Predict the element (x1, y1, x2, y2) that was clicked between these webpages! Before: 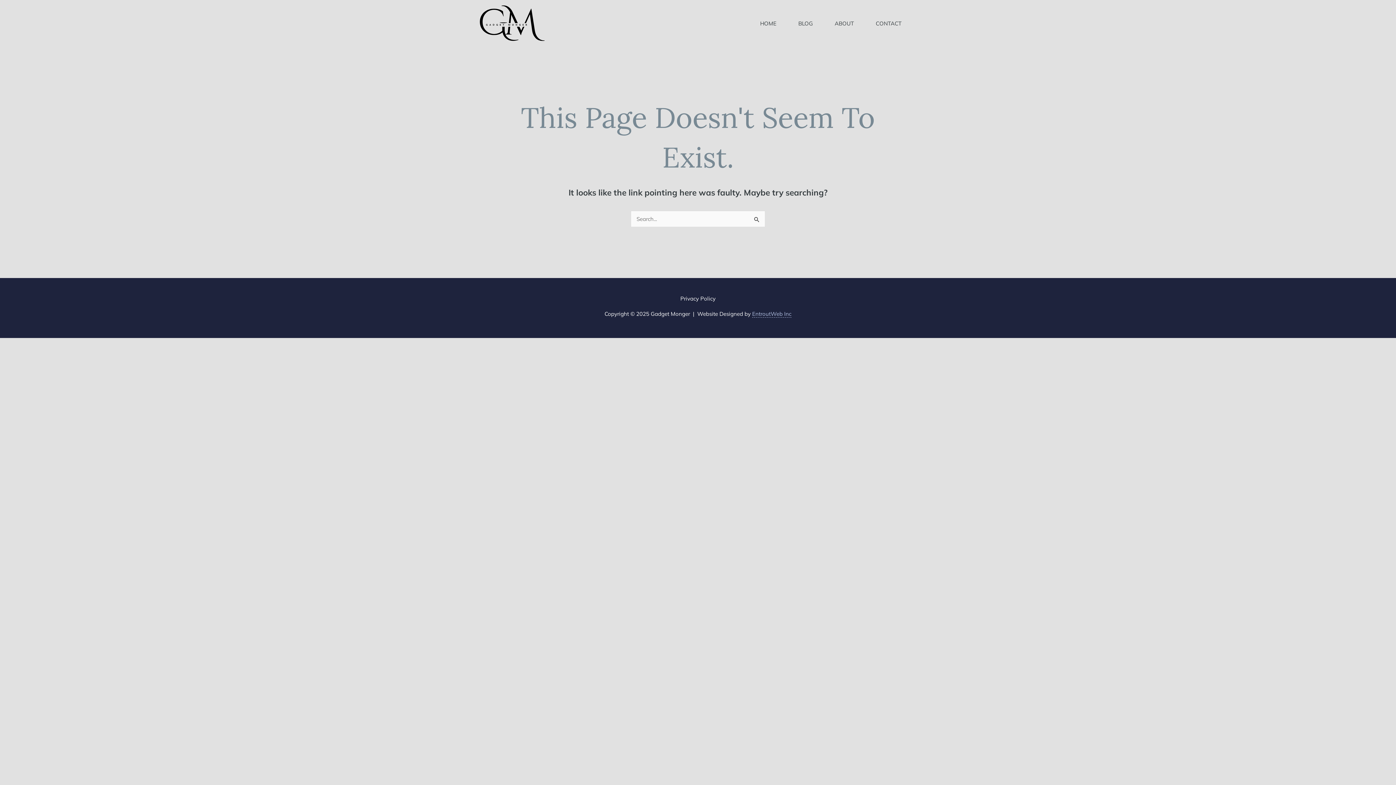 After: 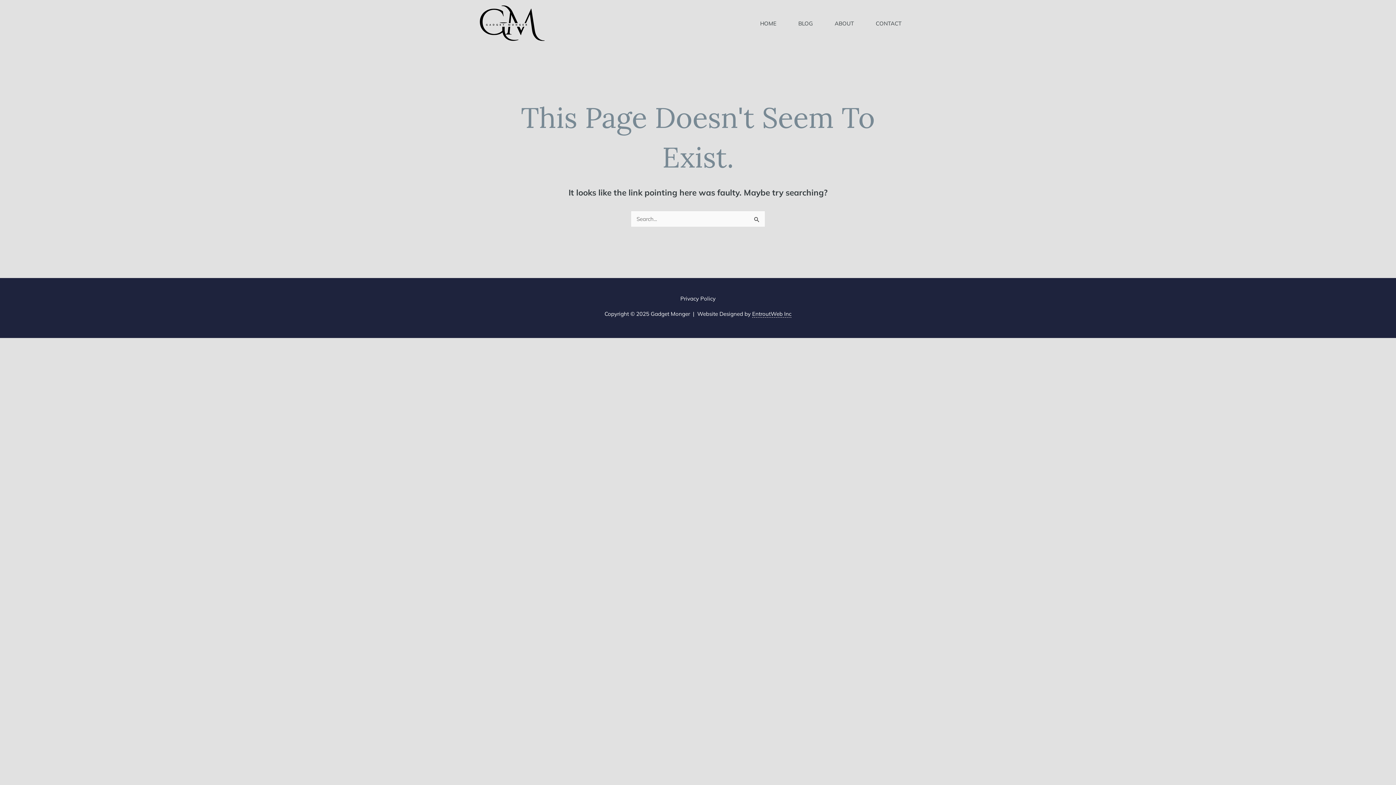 Action: label: EntroutWeb Inc bbox: (752, 310, 791, 317)